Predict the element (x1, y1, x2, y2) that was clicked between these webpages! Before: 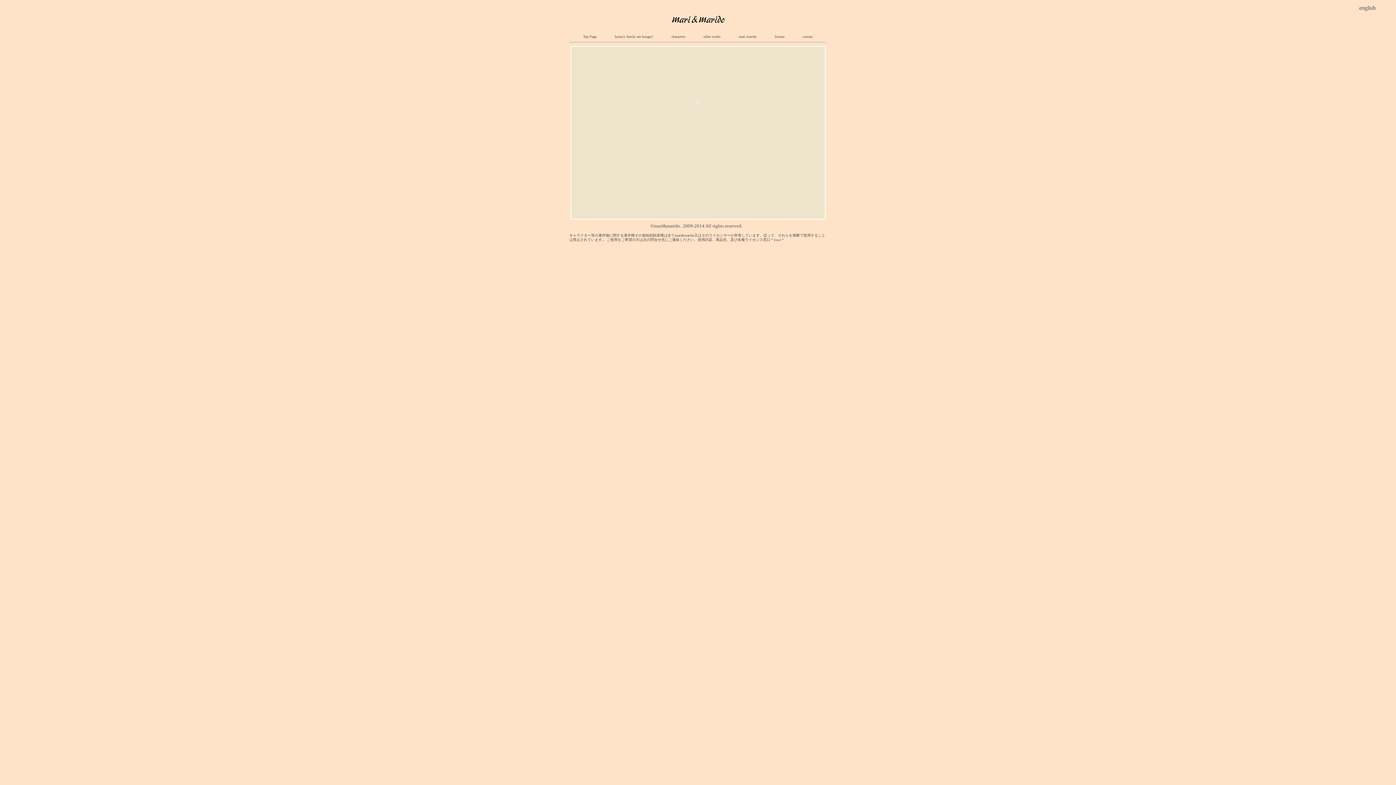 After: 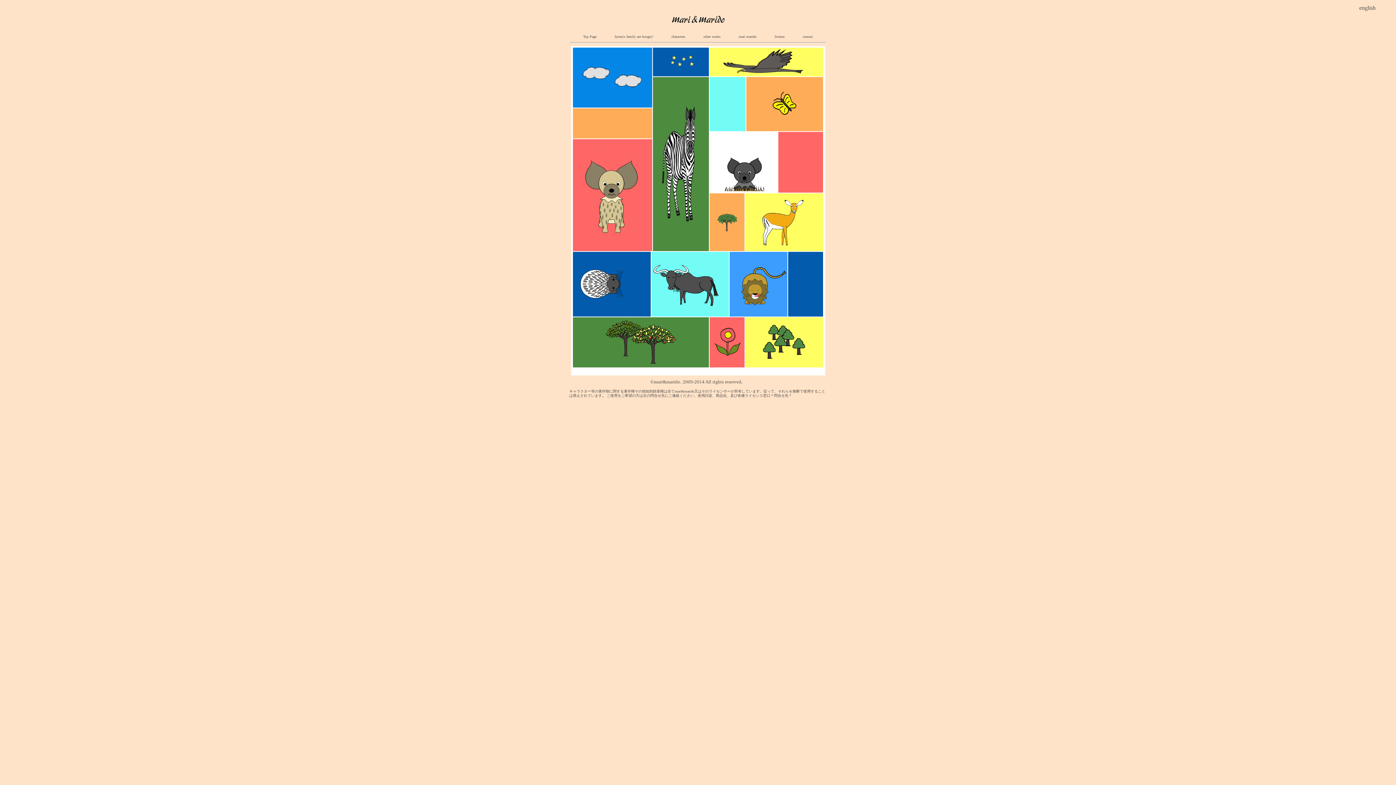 Action: bbox: (671, 34, 692, 38) label: characters　　